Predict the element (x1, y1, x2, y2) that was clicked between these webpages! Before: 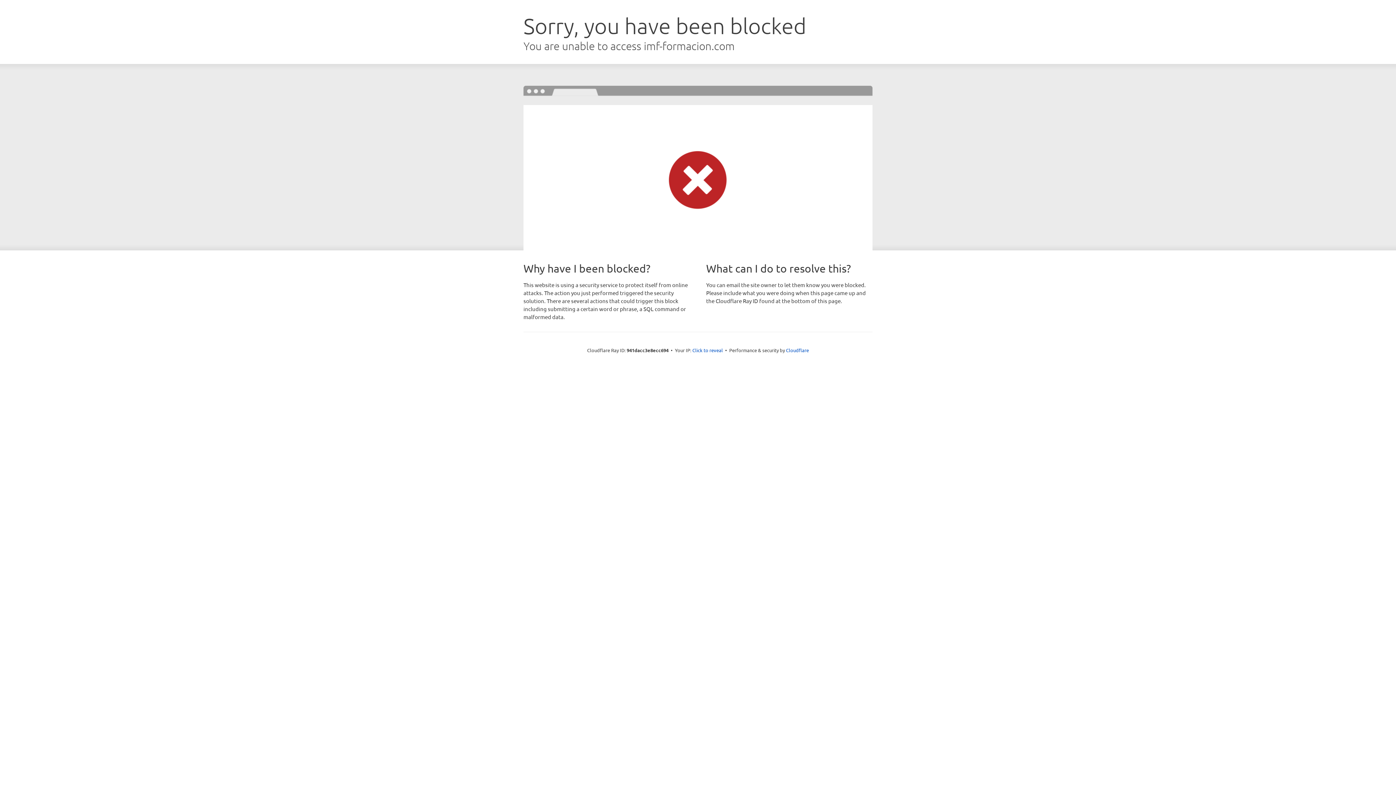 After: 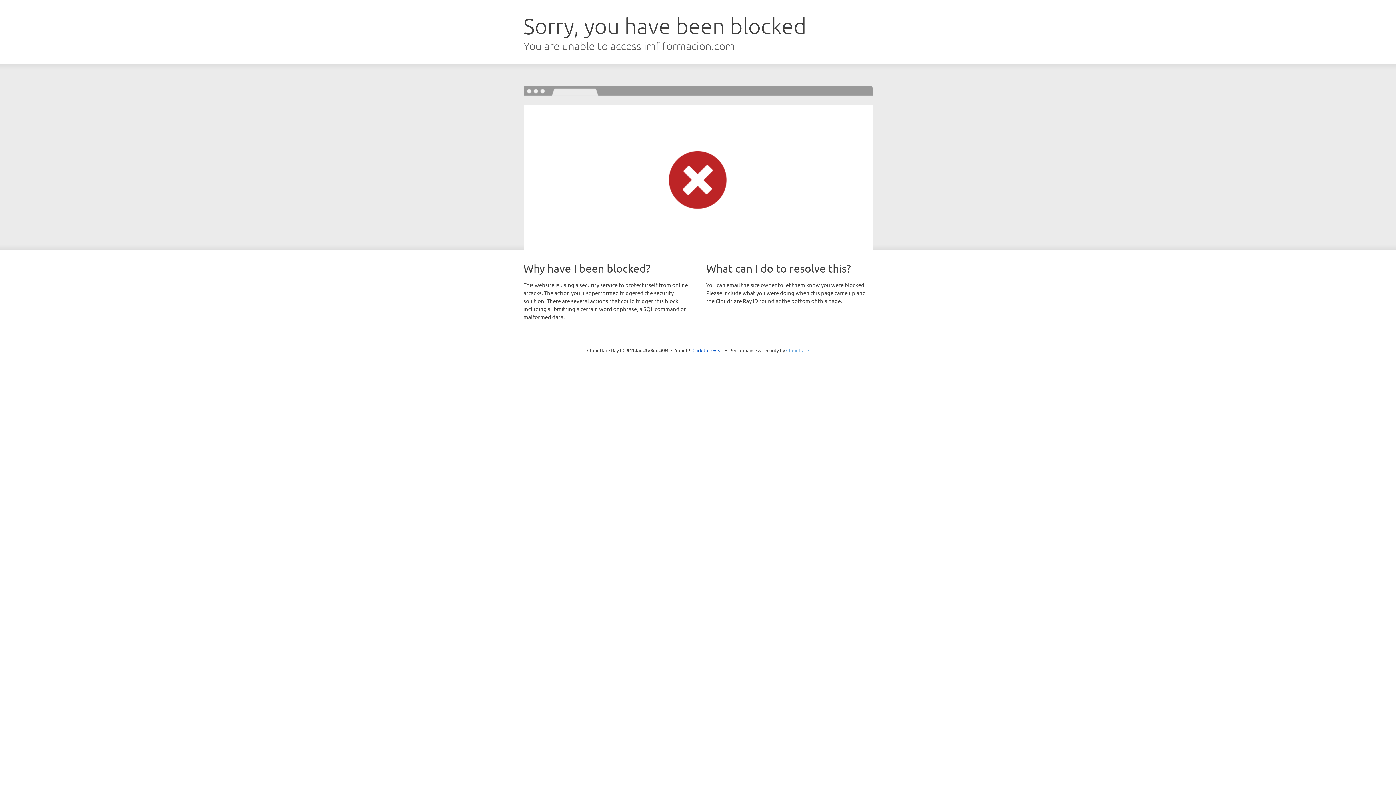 Action: label: Cloudflare bbox: (786, 347, 809, 353)